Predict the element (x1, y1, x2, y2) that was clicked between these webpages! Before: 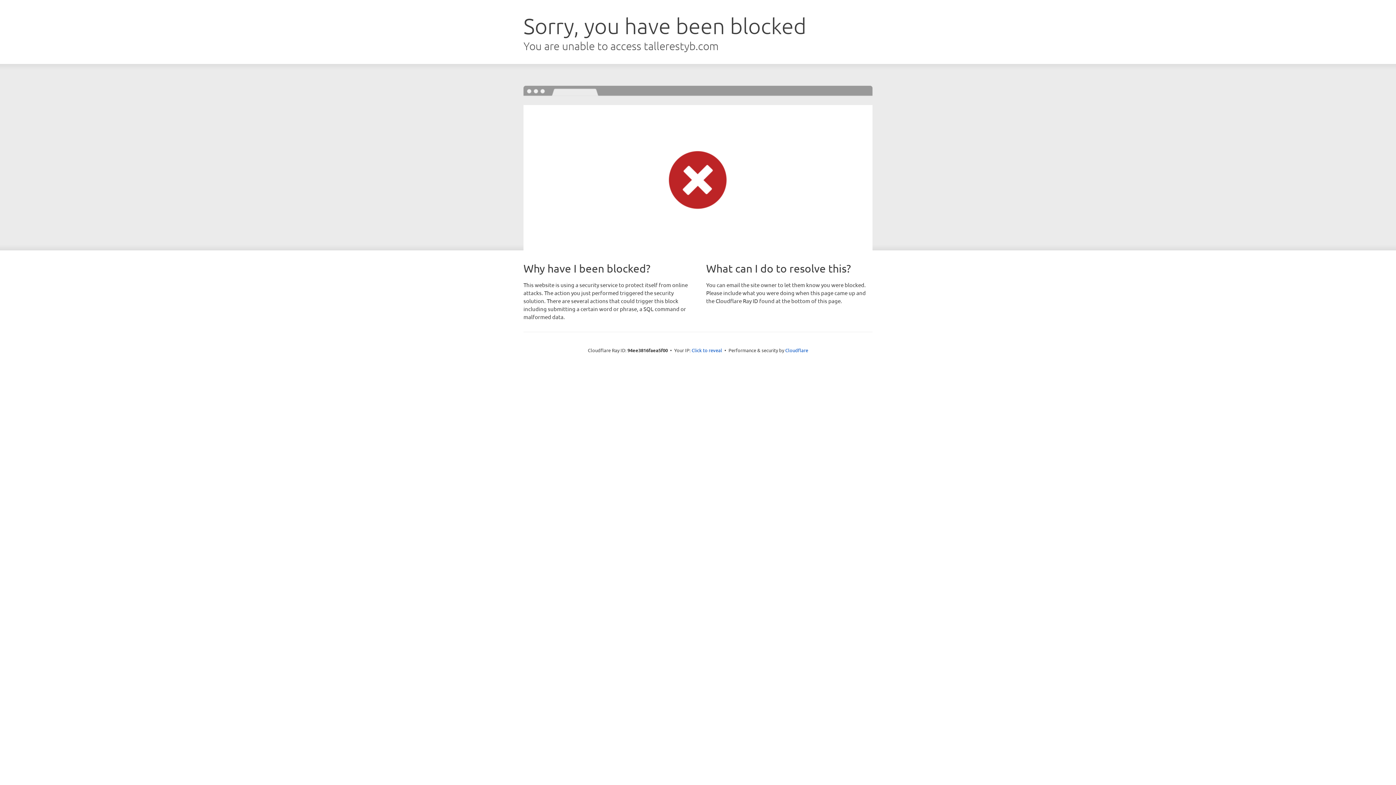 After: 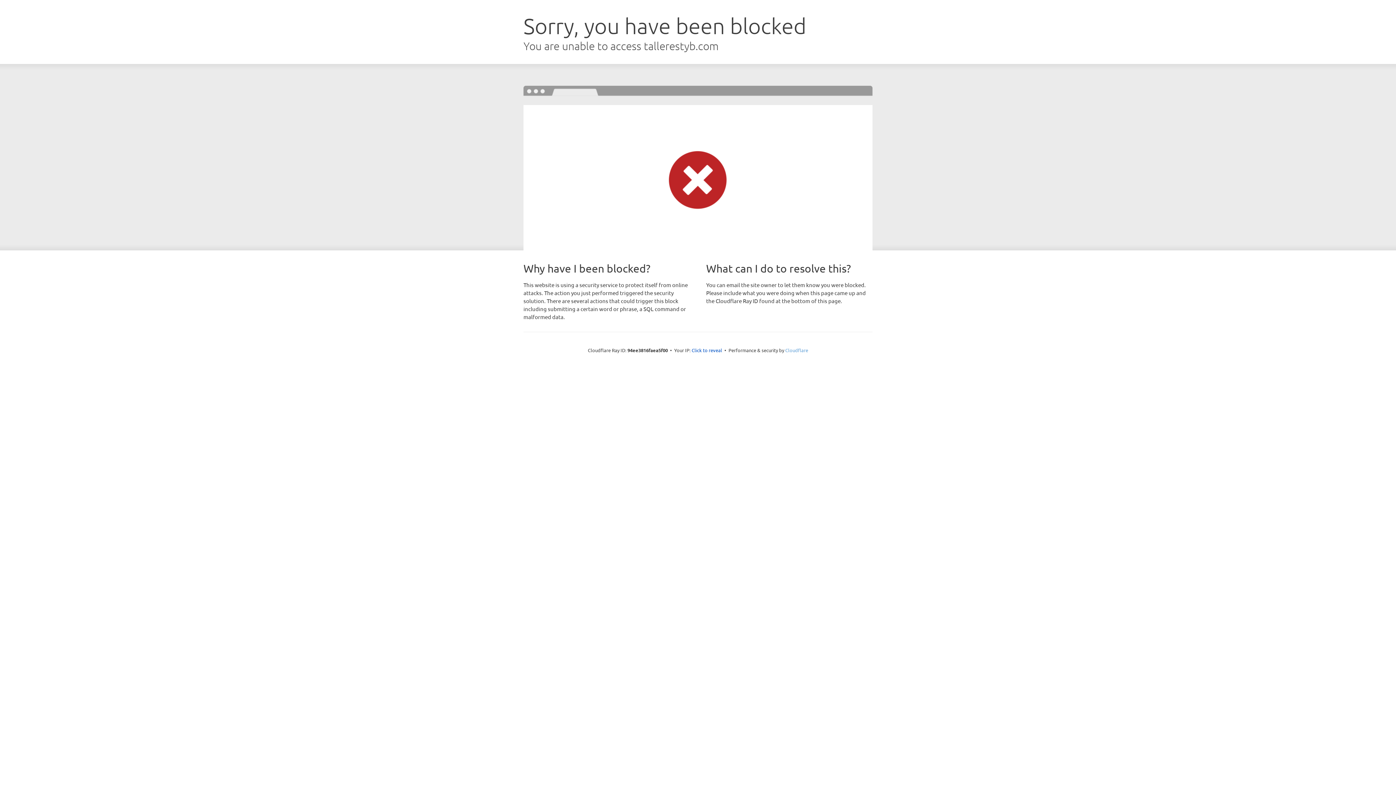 Action: bbox: (785, 347, 808, 353) label: Cloudflare